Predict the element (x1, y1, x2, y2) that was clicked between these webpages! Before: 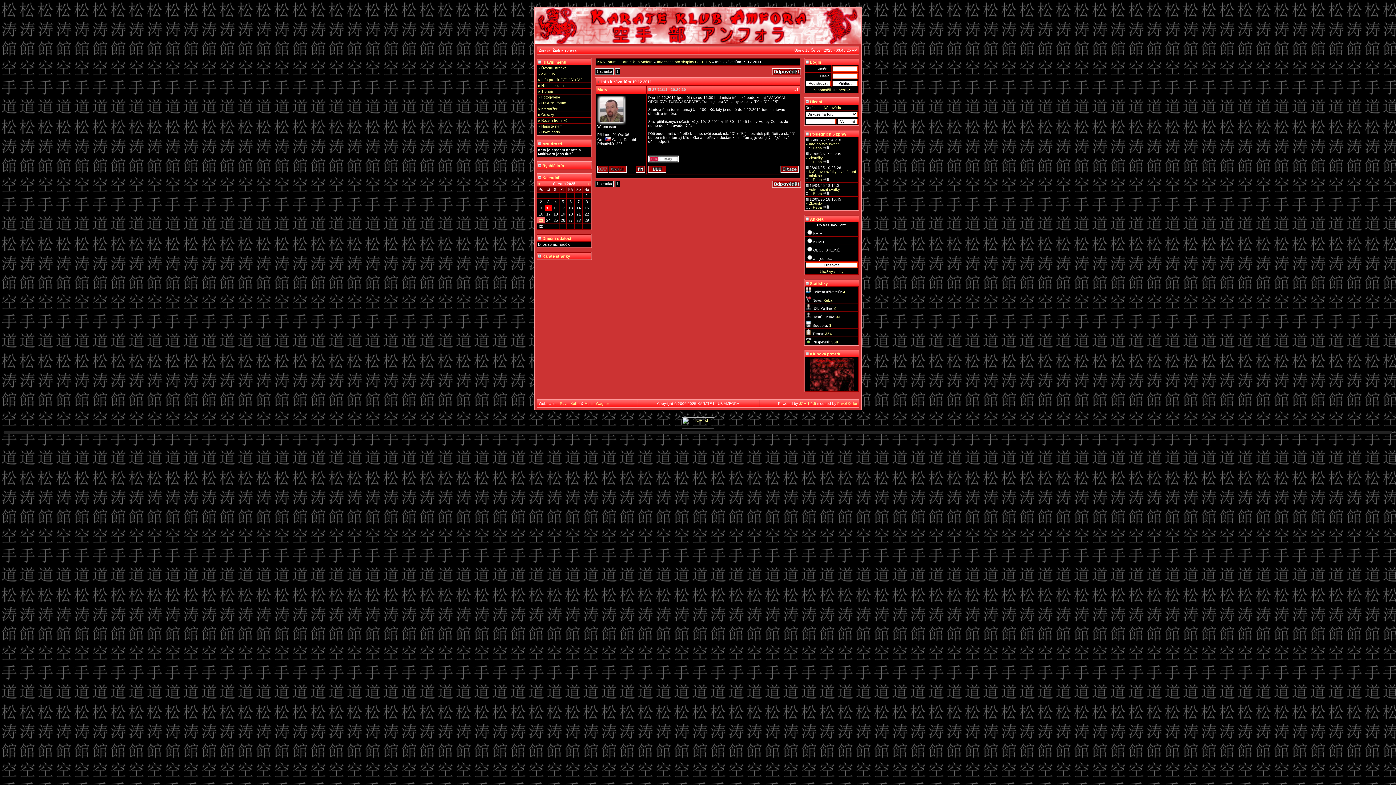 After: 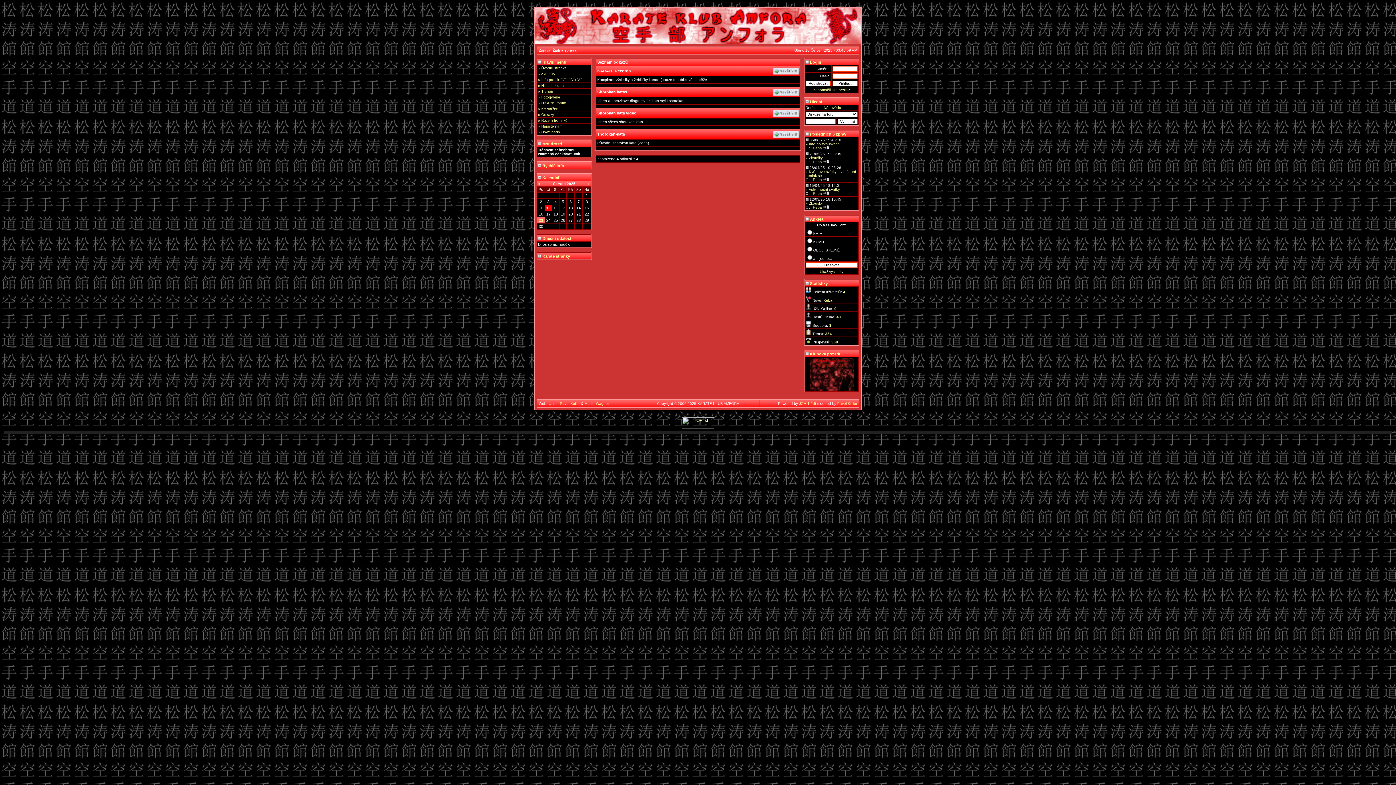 Action: label: » Odkazy bbox: (538, 112, 554, 116)